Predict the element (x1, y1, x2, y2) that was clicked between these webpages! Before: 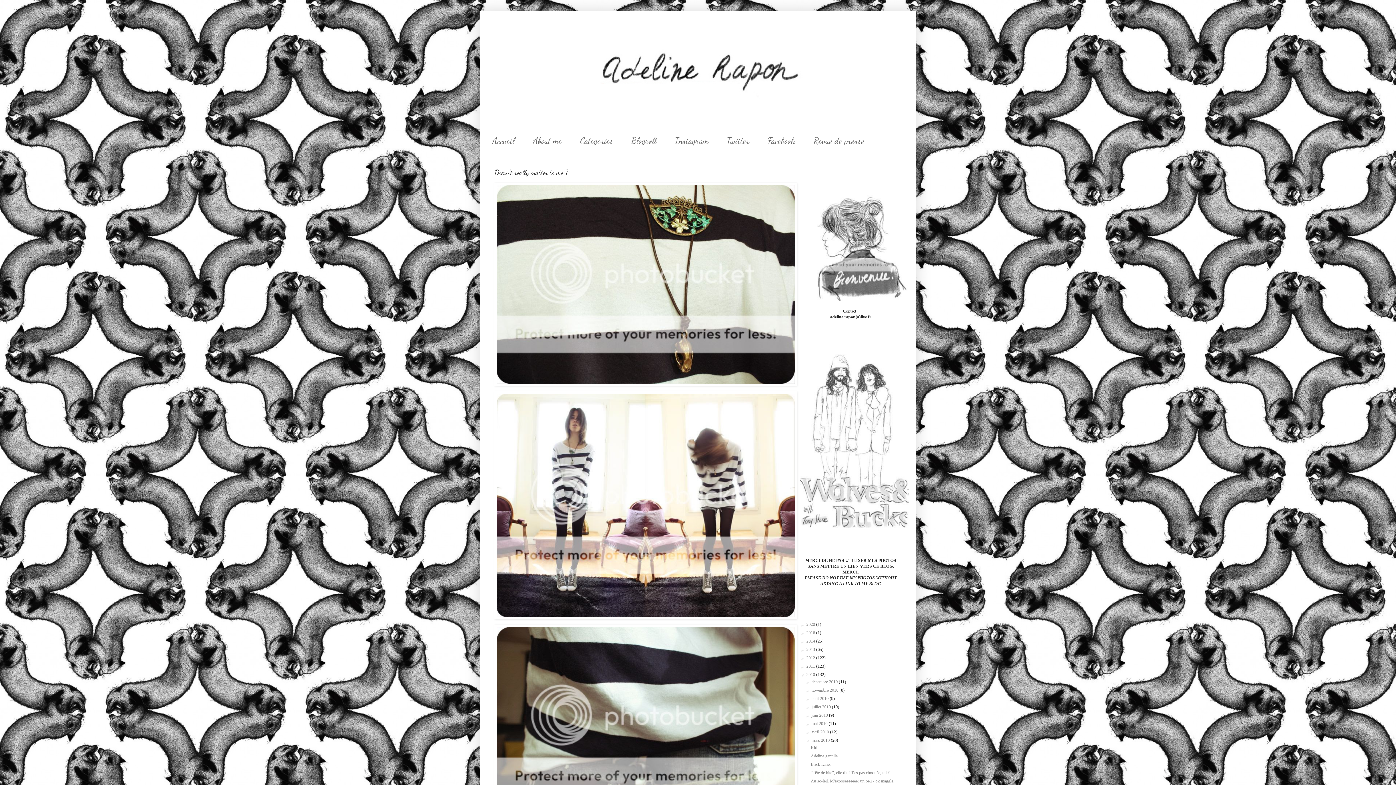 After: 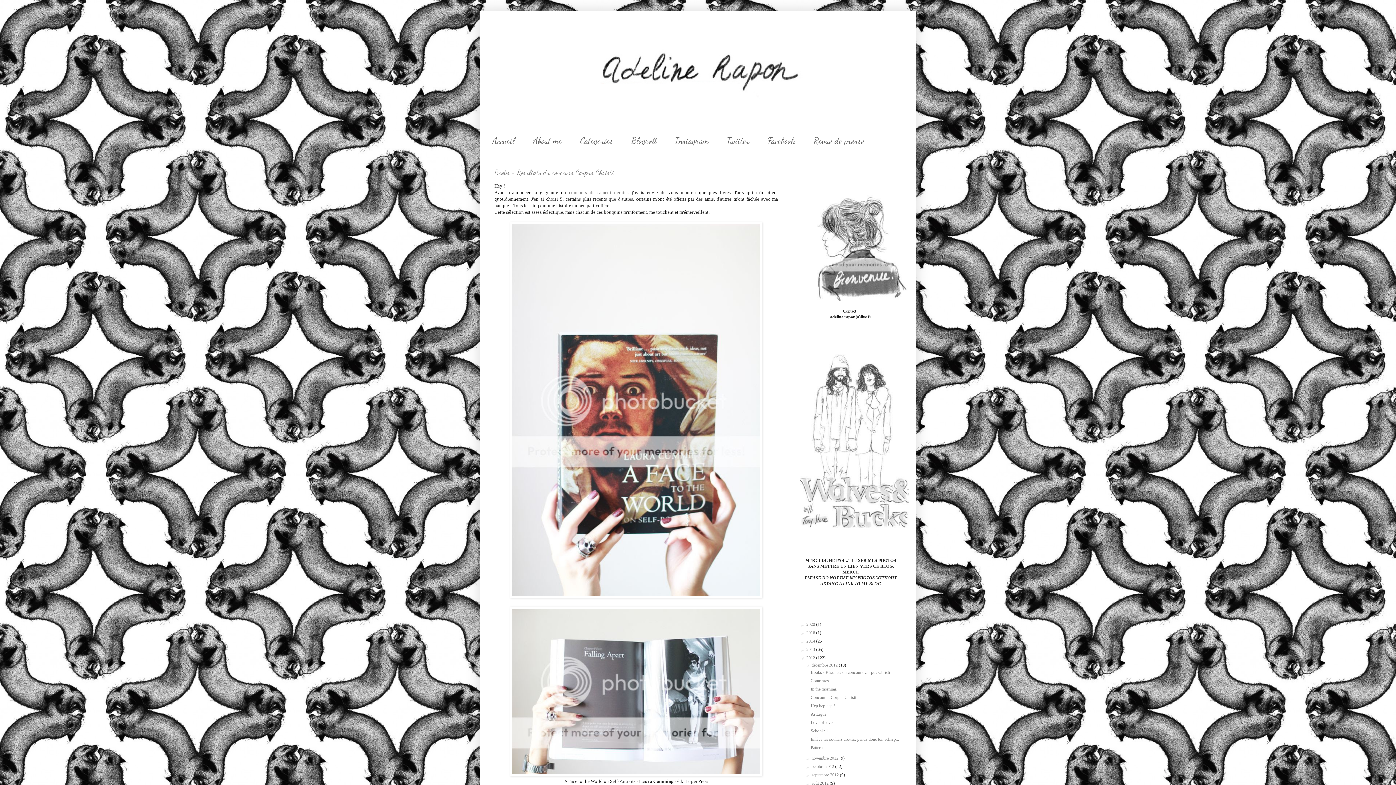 Action: bbox: (806, 655, 816, 660) label: 2012 